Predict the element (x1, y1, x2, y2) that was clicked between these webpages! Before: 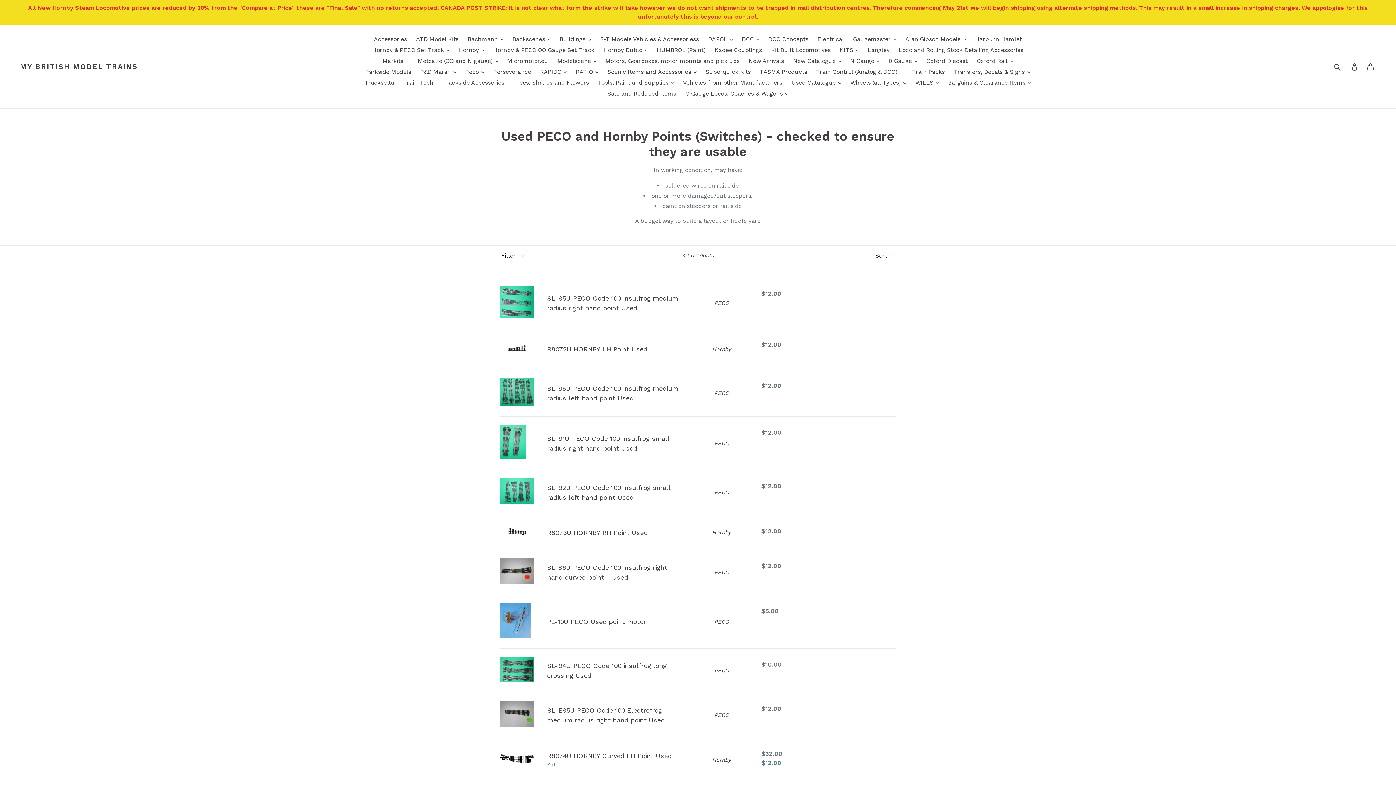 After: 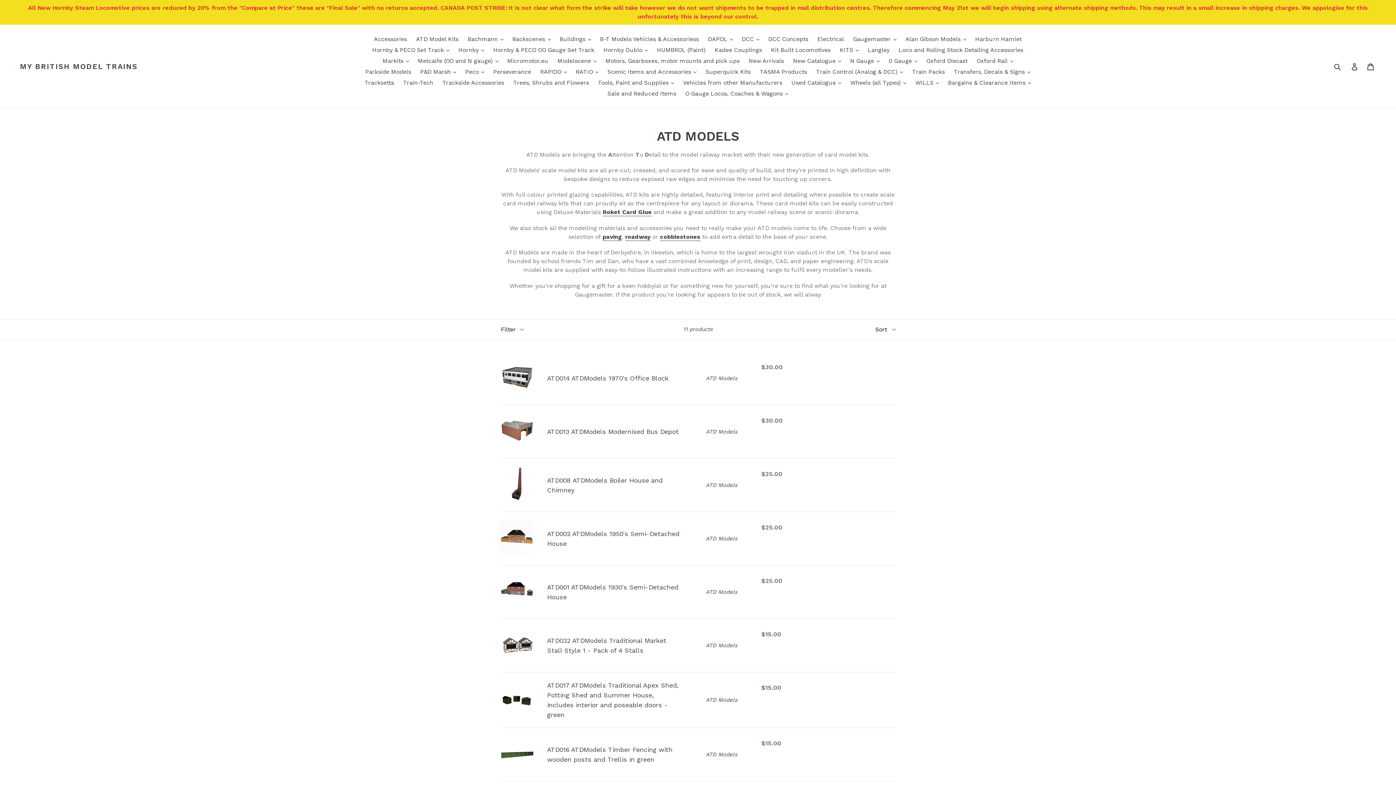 Action: label: ATD Model Kits bbox: (412, 33, 462, 44)